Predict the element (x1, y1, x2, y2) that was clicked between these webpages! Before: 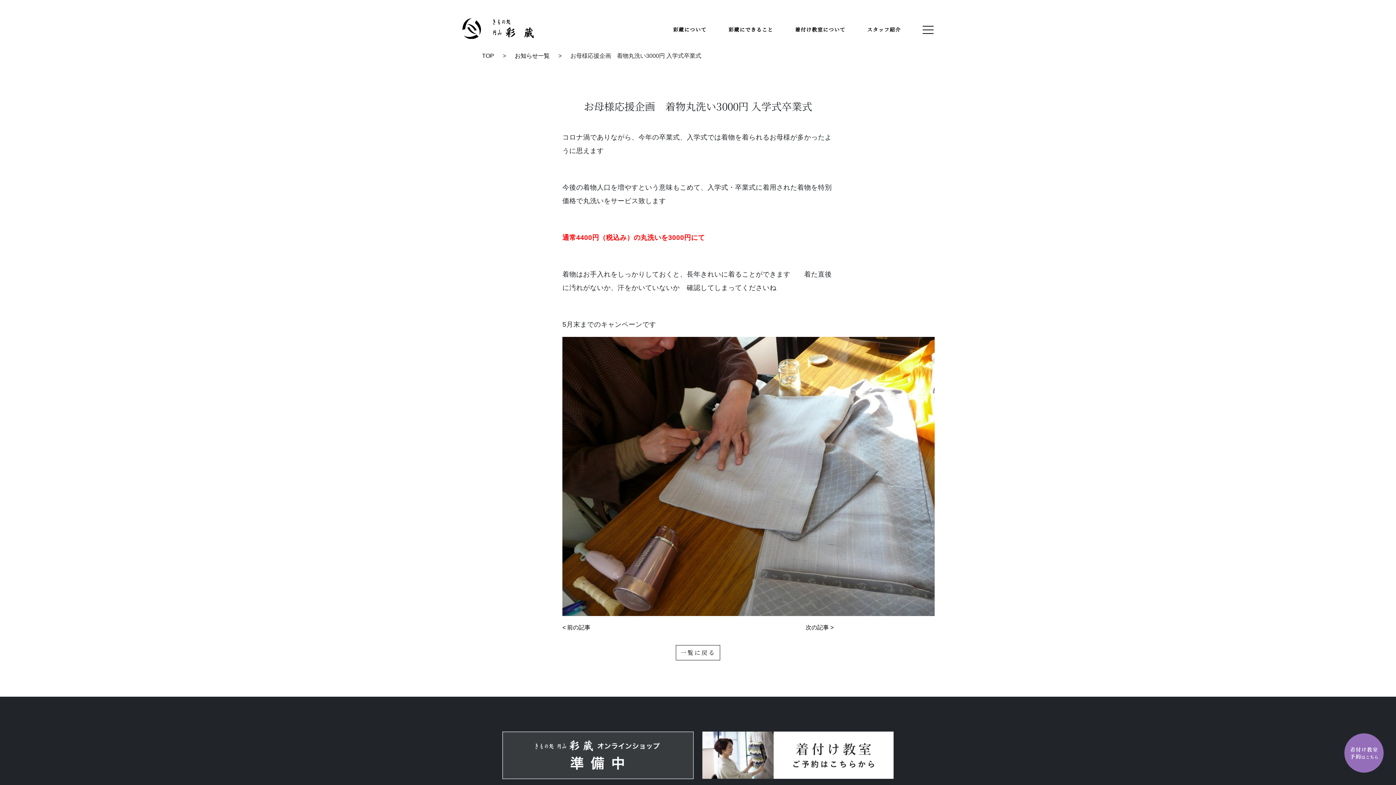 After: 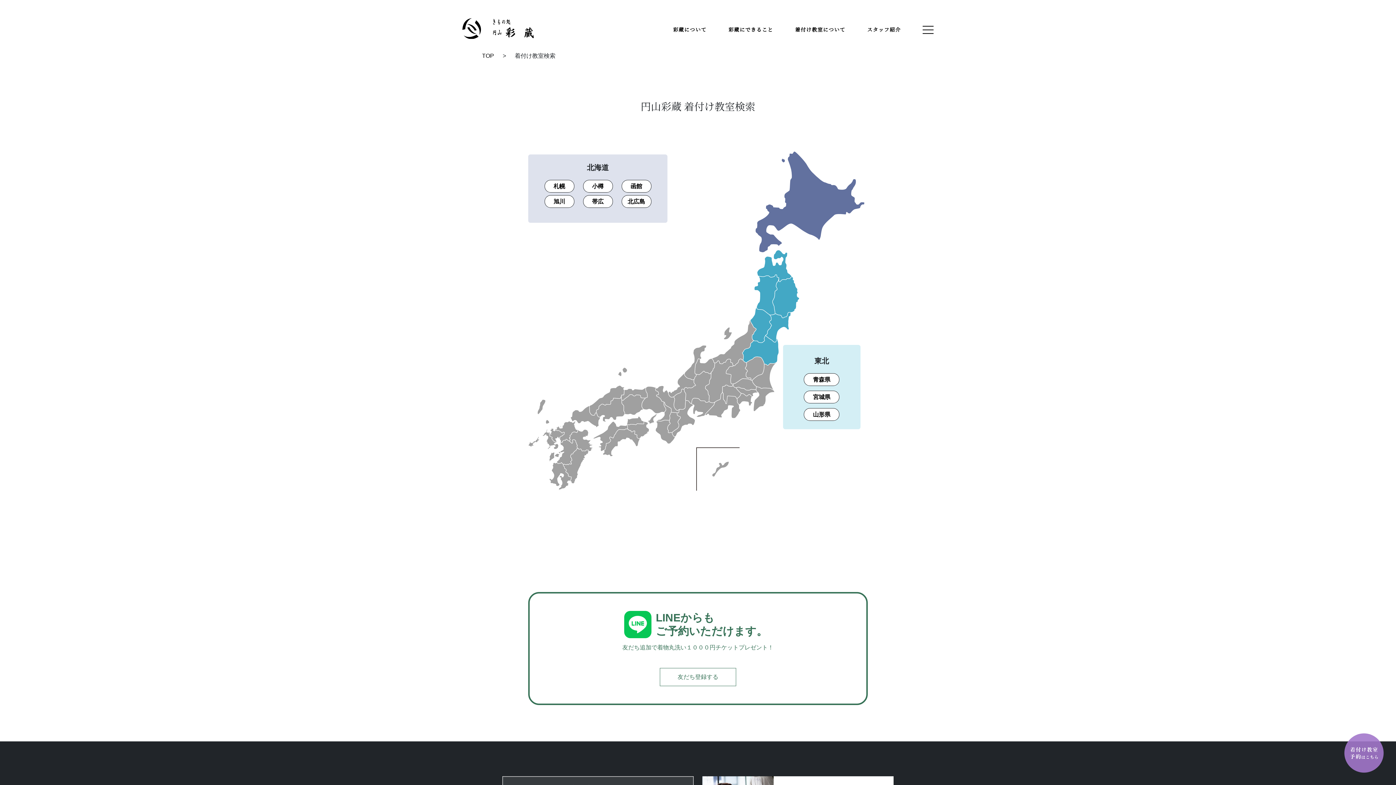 Action: bbox: (702, 732, 893, 779)